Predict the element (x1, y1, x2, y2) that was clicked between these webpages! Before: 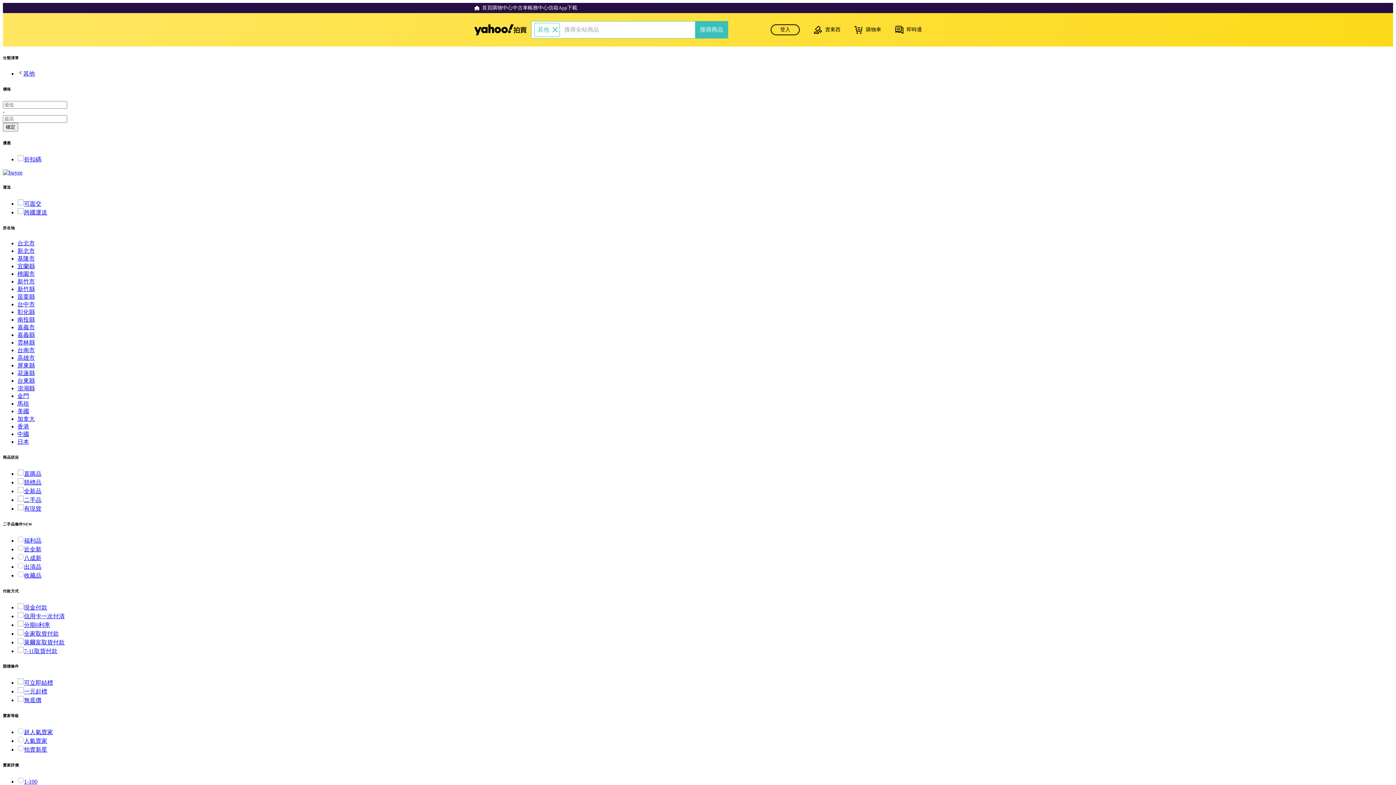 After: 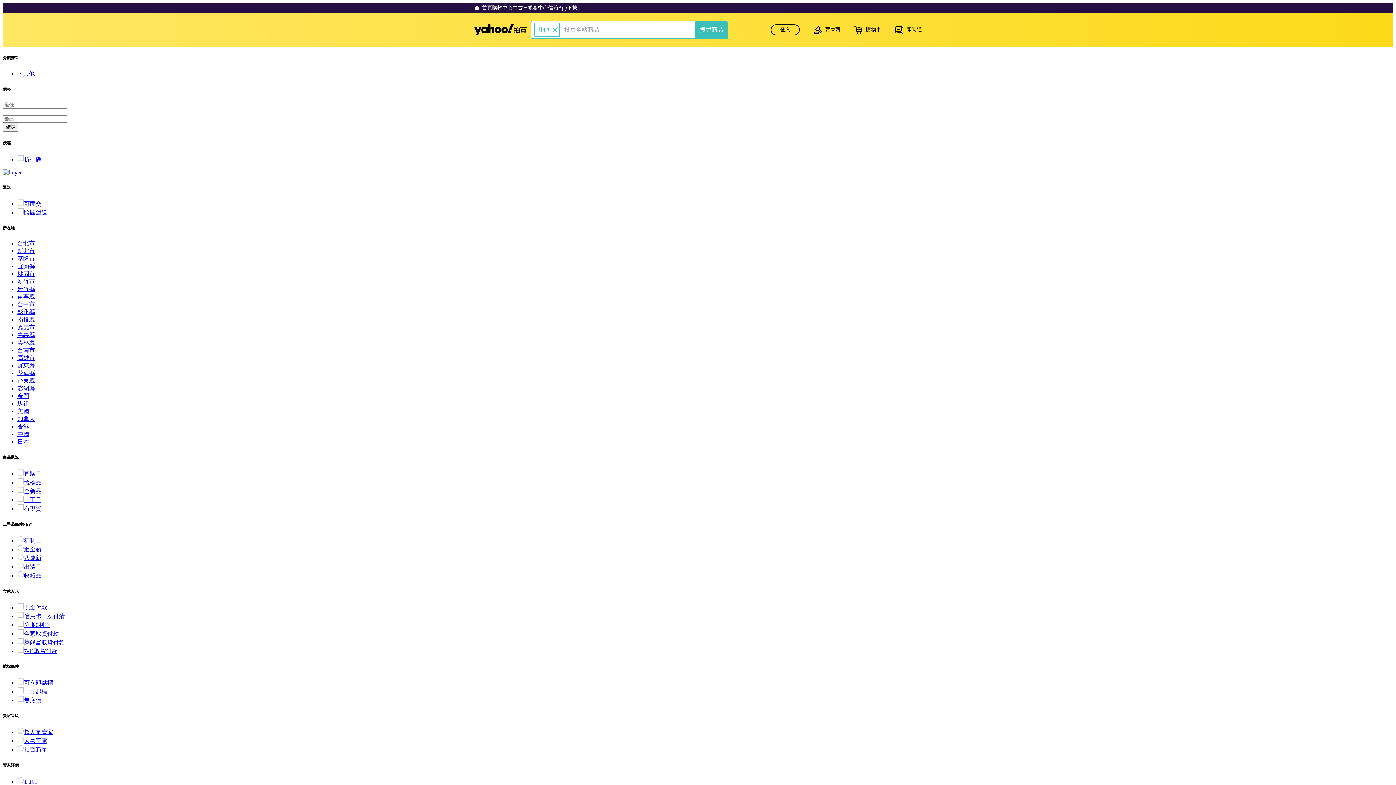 Action: bbox: (17, 293, 34, 299) label: 苗栗縣